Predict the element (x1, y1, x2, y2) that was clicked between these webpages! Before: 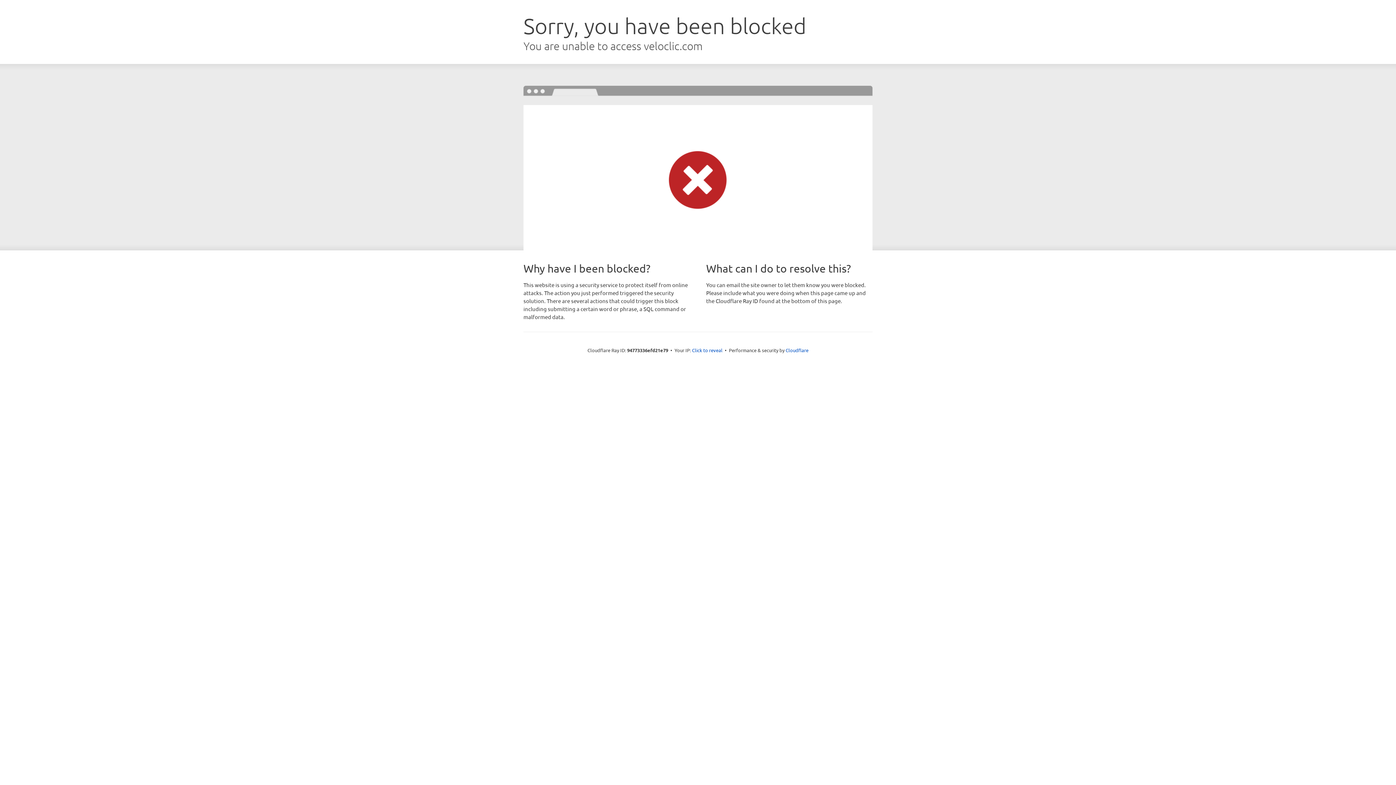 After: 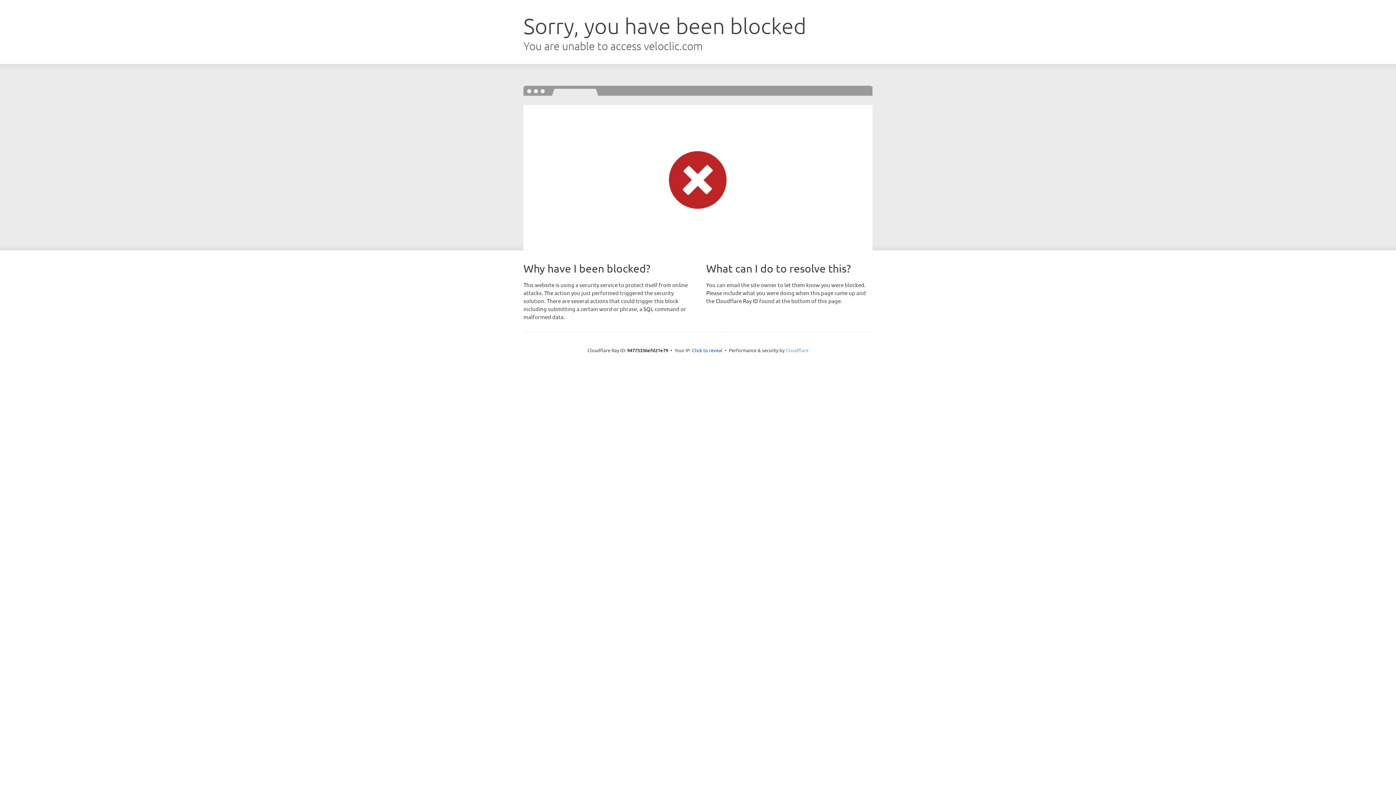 Action: bbox: (785, 347, 808, 353) label: Cloudflare